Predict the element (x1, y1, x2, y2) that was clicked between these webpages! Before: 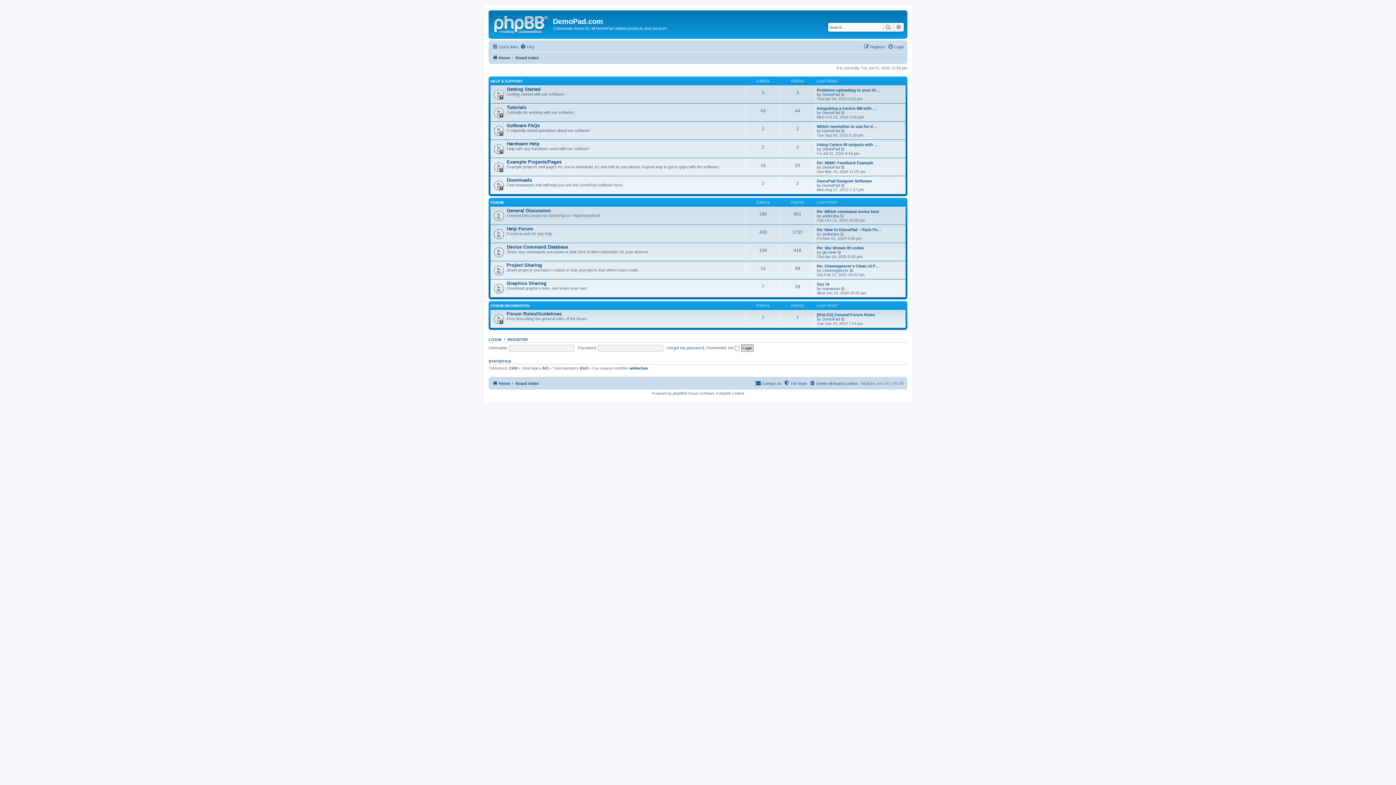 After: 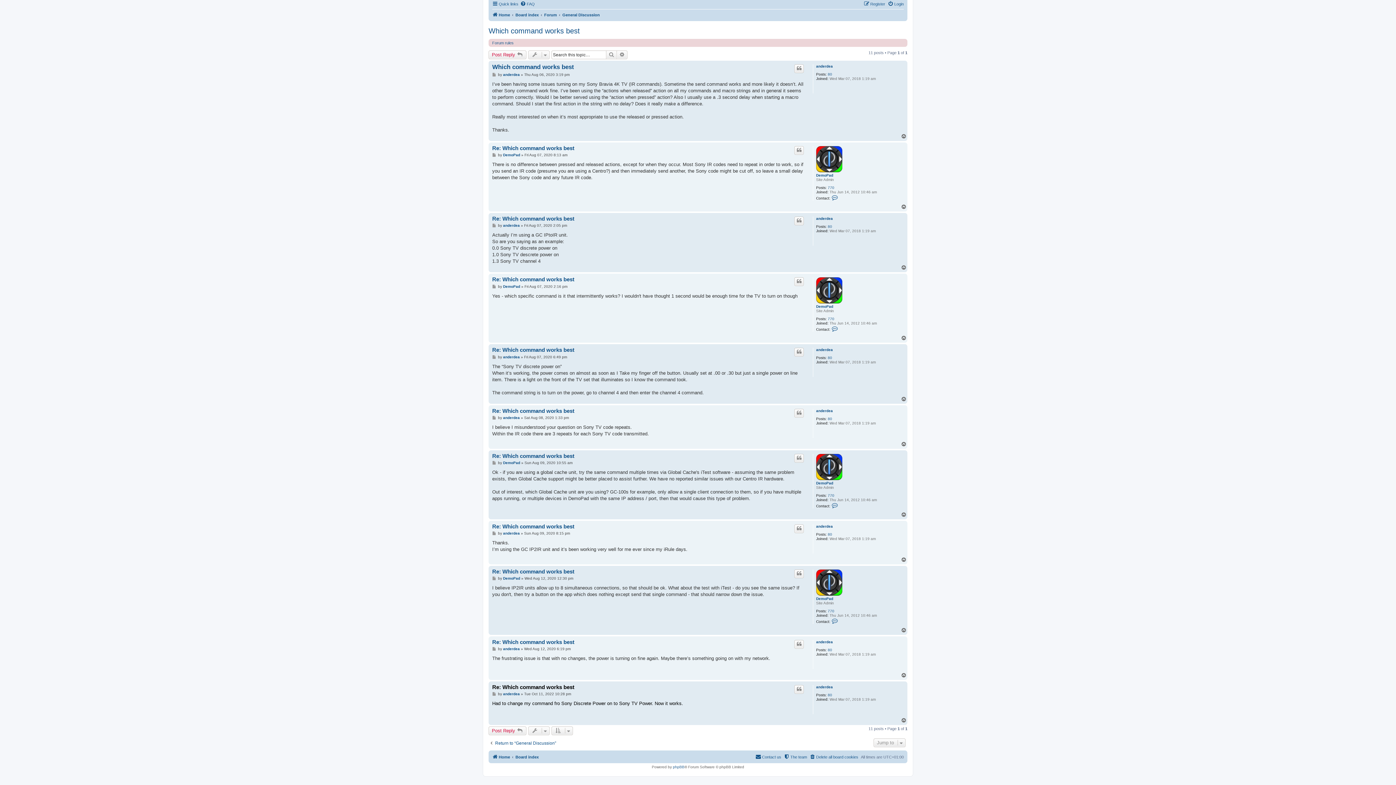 Action: bbox: (817, 209, 879, 213) label: Re: Which command works best